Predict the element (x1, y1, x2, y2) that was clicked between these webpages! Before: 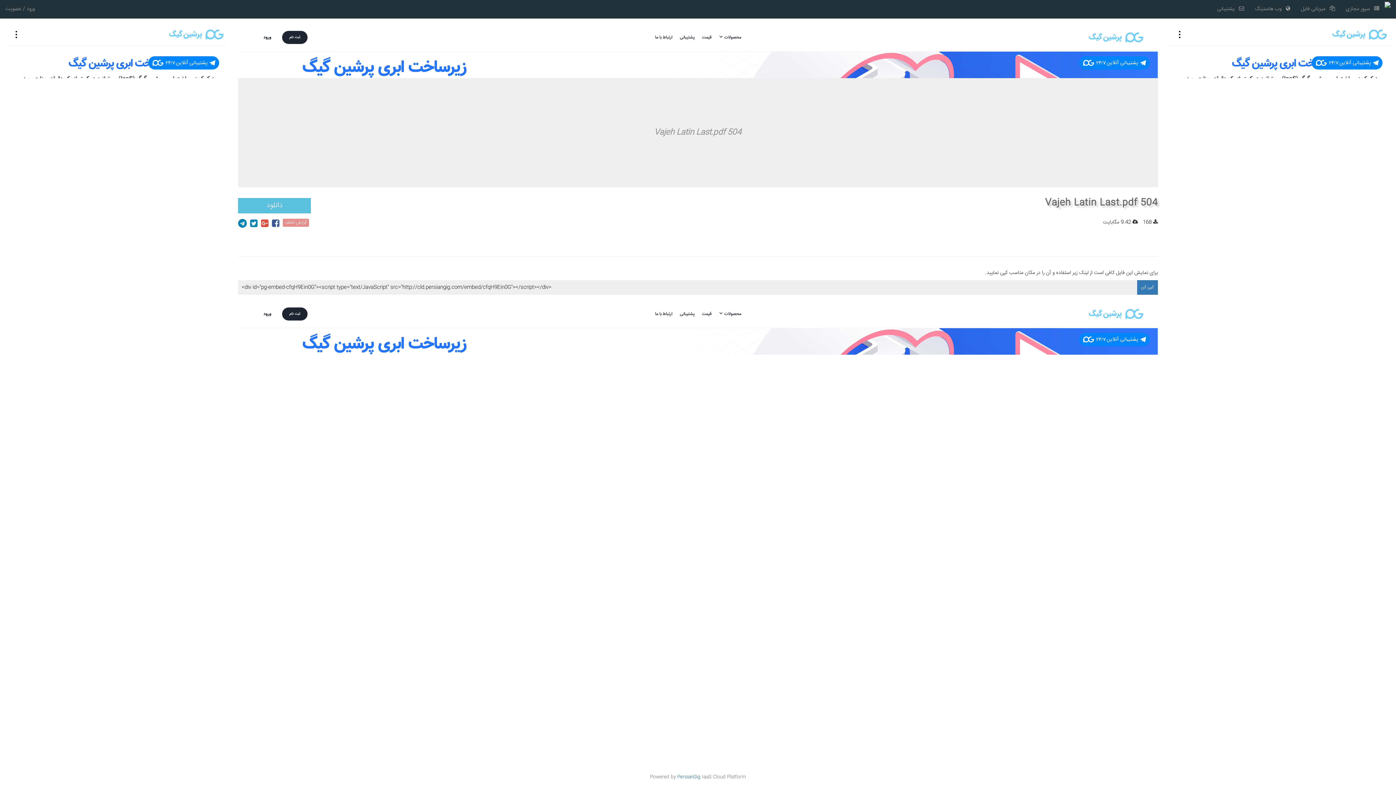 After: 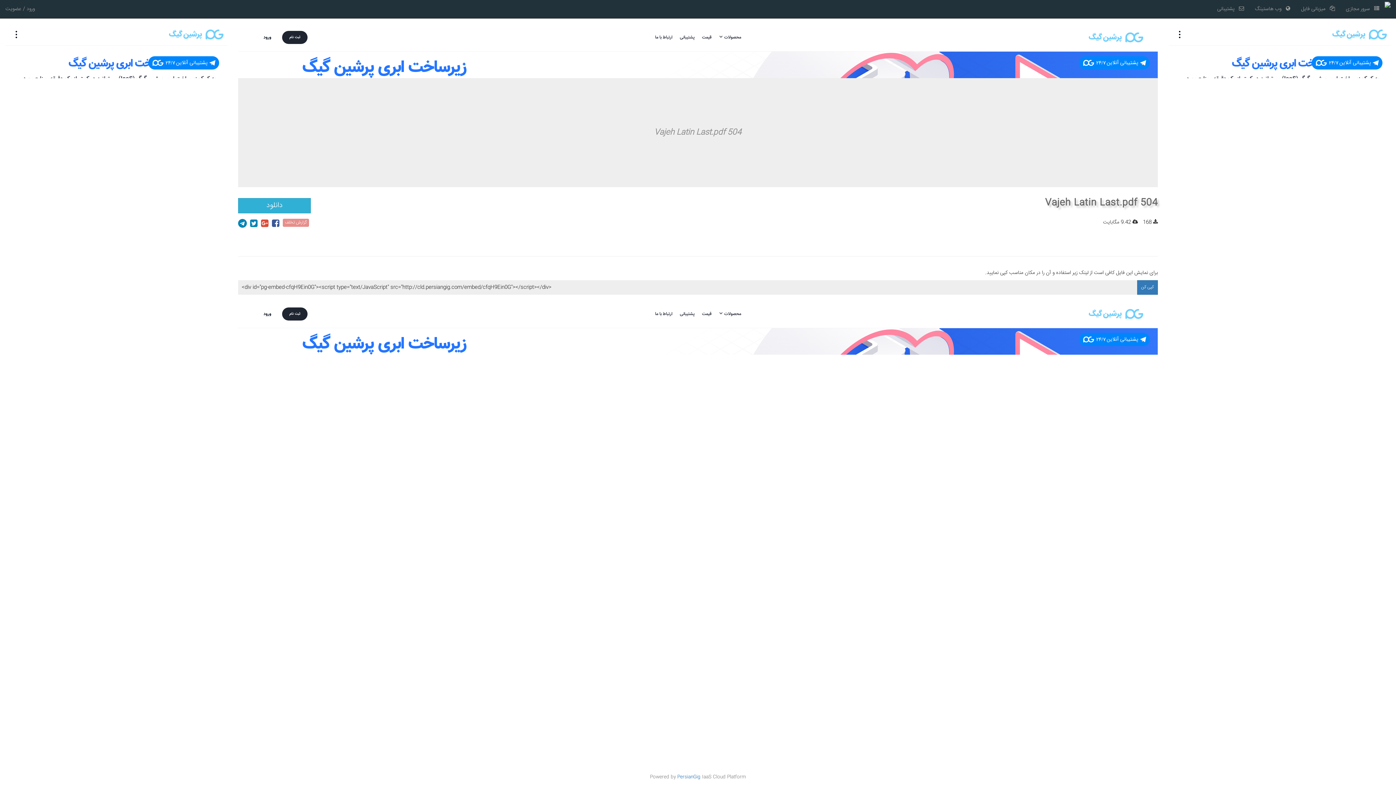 Action: bbox: (238, 198, 310, 213) label: دانلود